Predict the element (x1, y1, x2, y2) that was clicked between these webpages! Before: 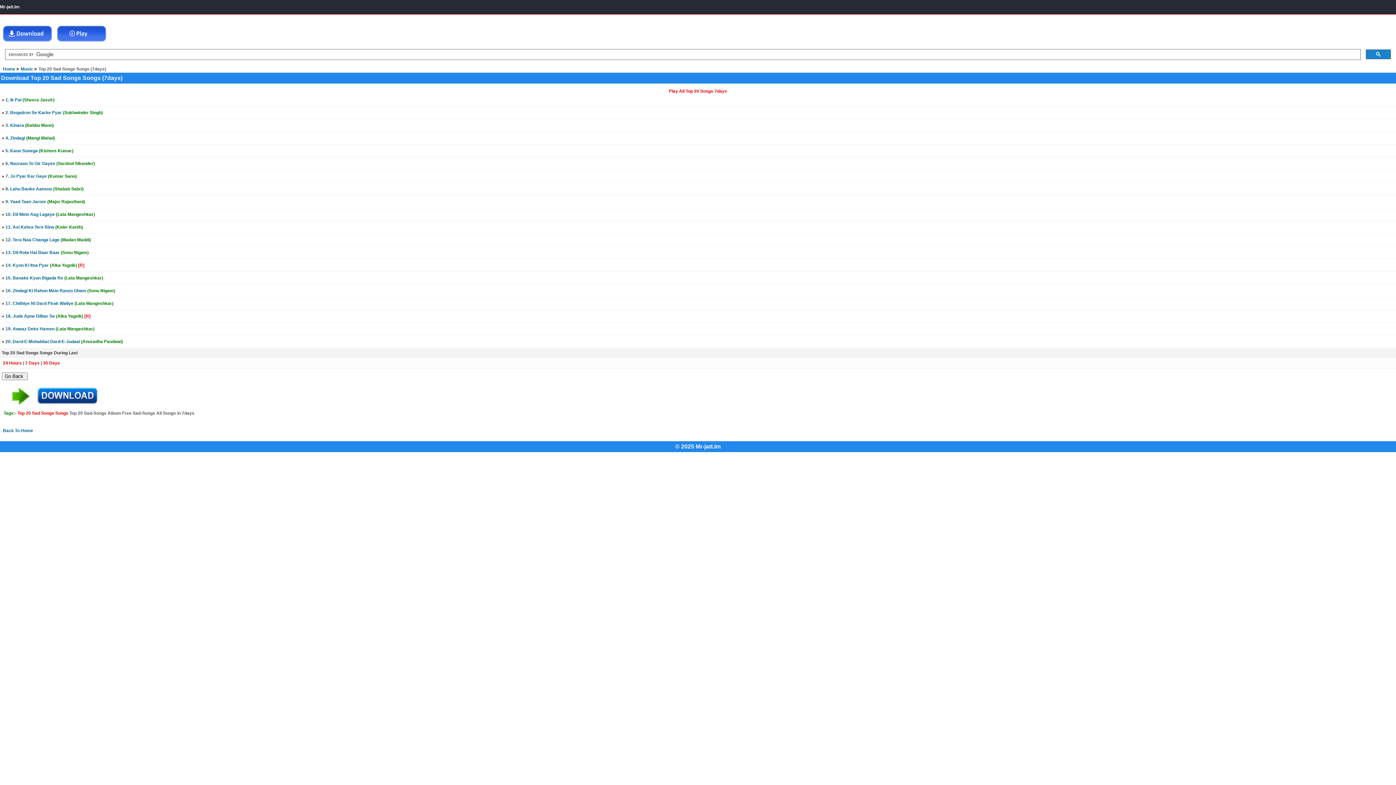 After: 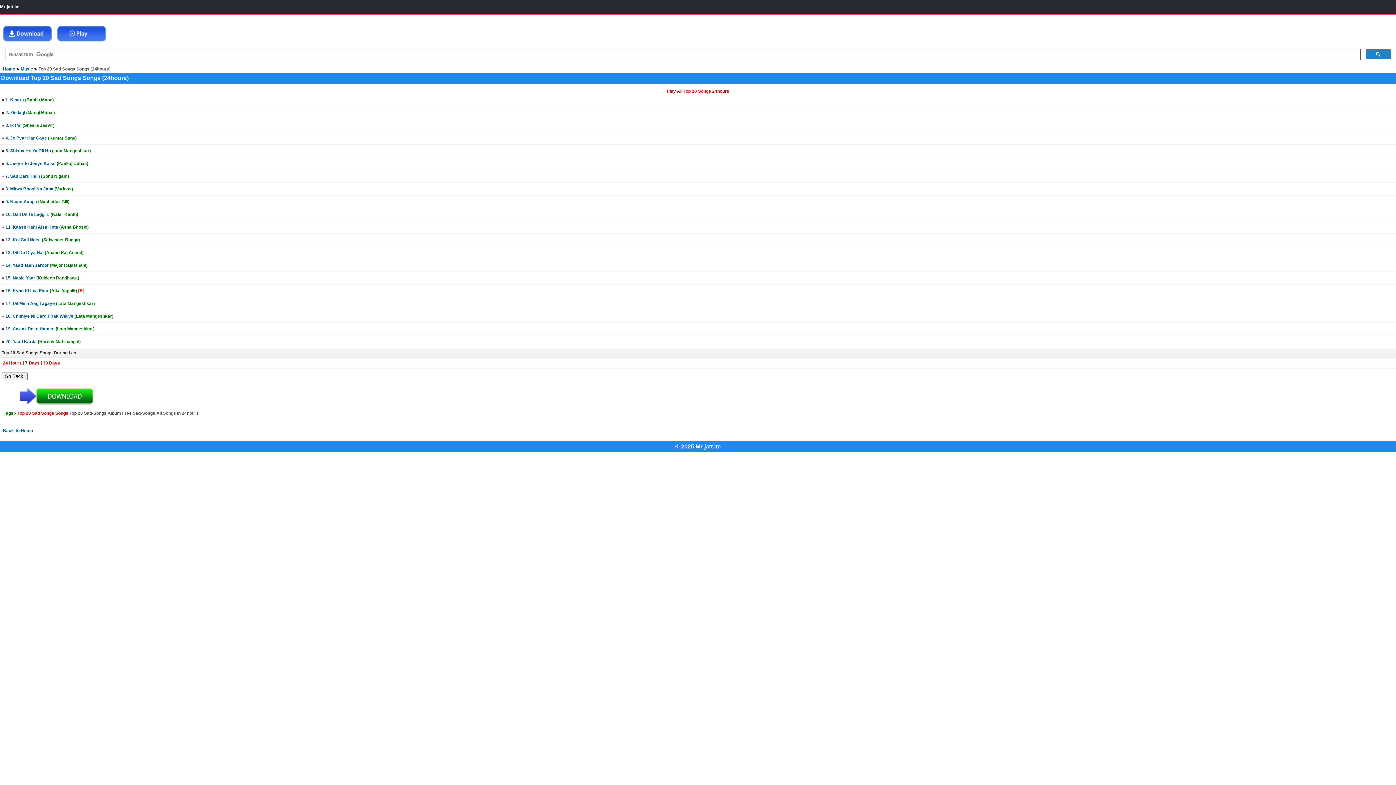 Action: label: 24 Hours bbox: (2, 360, 21, 365)